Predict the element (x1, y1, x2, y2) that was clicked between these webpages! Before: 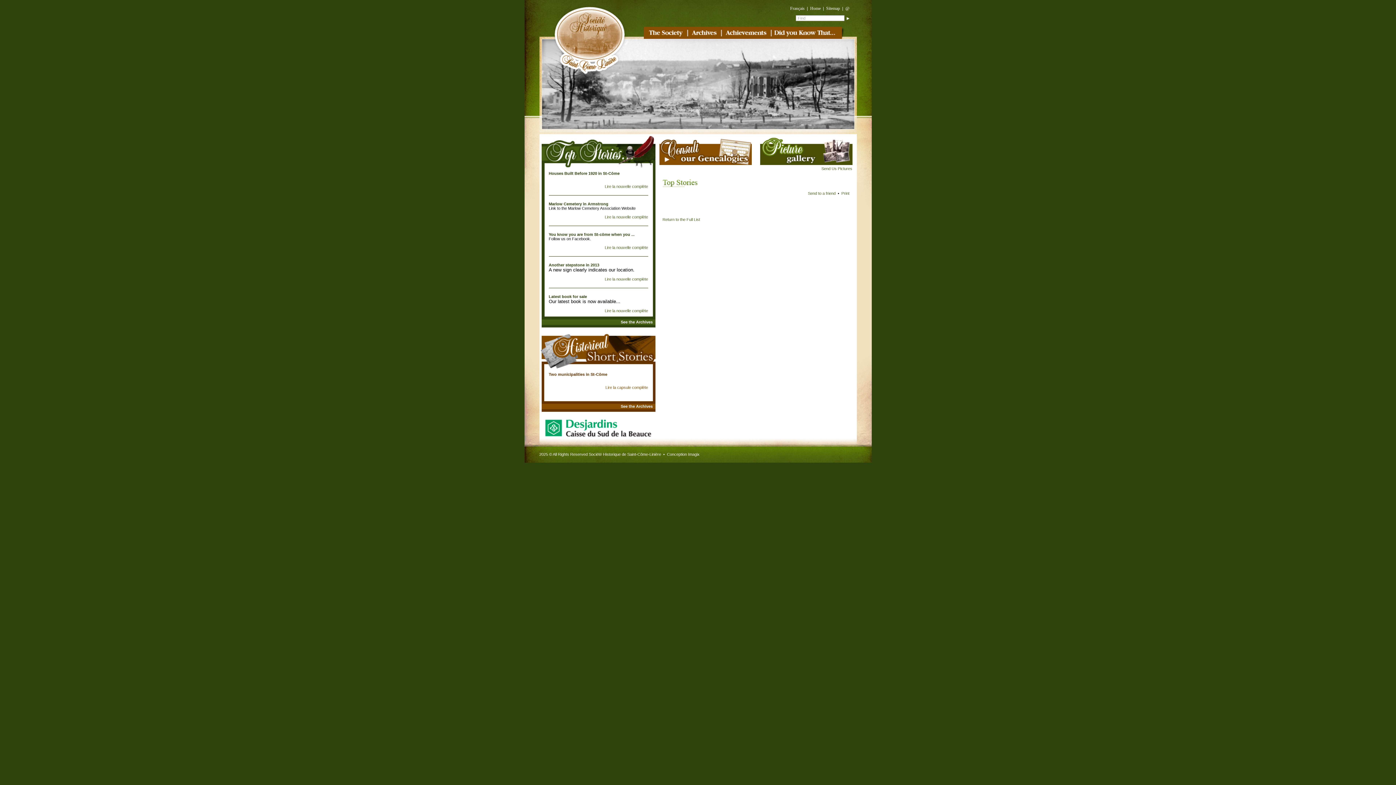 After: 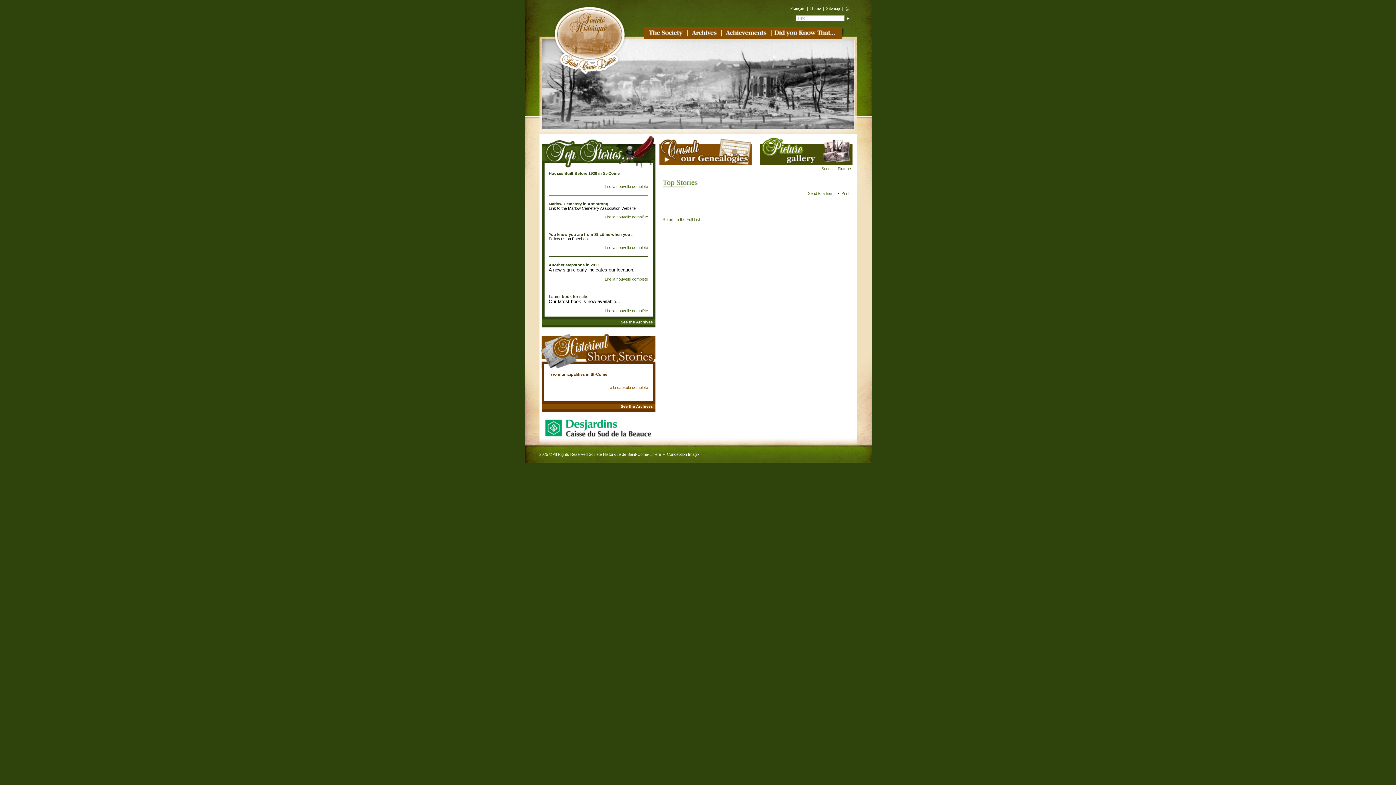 Action: label: Print bbox: (841, 191, 849, 195)